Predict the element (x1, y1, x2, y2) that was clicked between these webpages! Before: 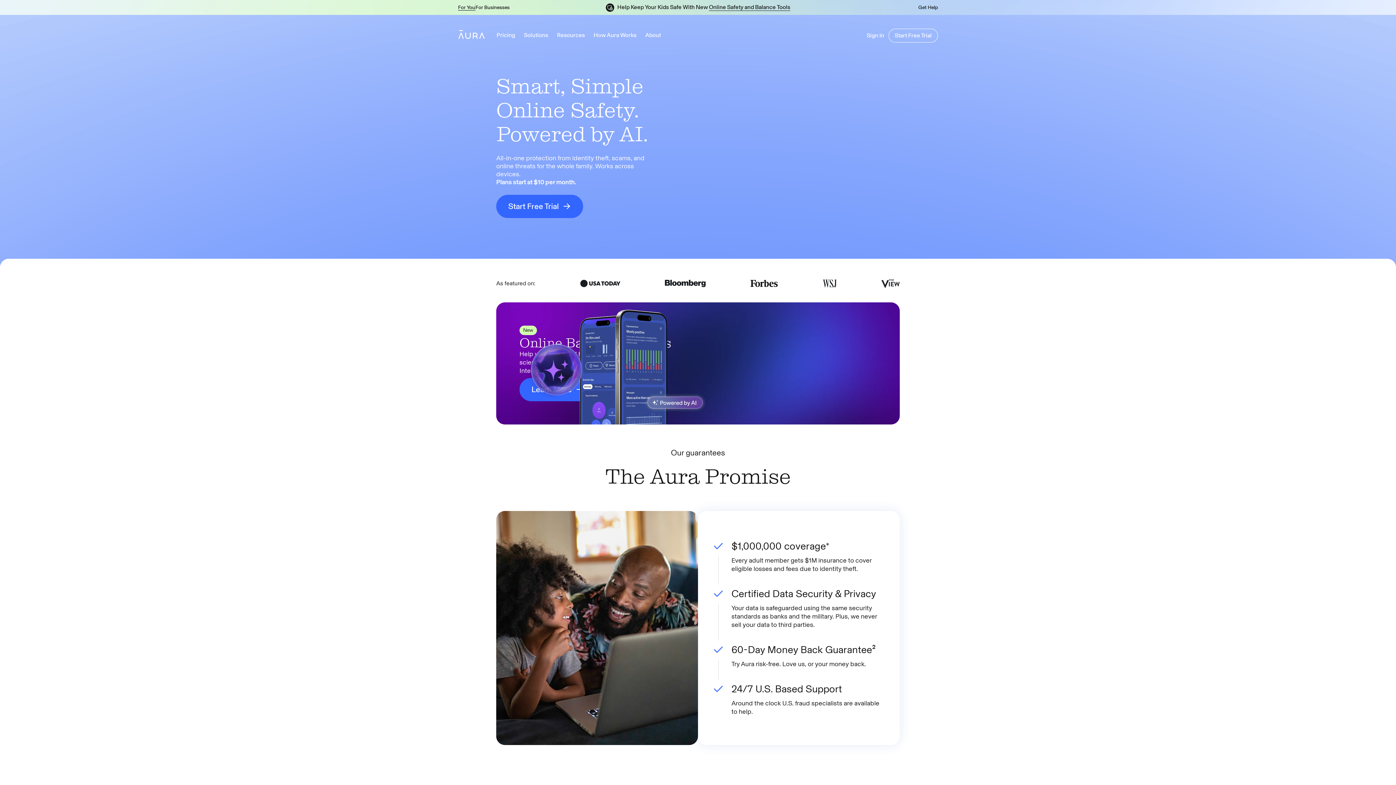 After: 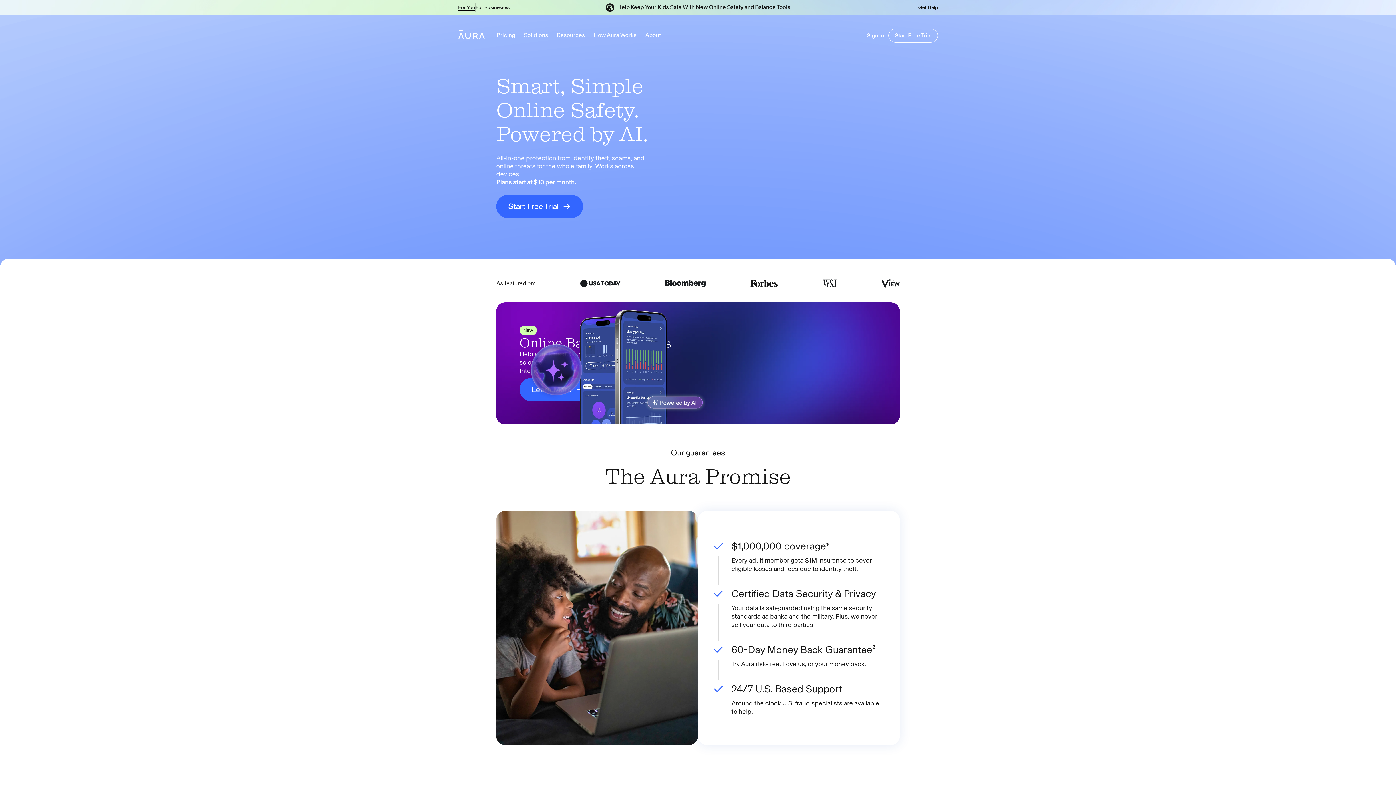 Action: label: About bbox: (641, 31, 665, 39)